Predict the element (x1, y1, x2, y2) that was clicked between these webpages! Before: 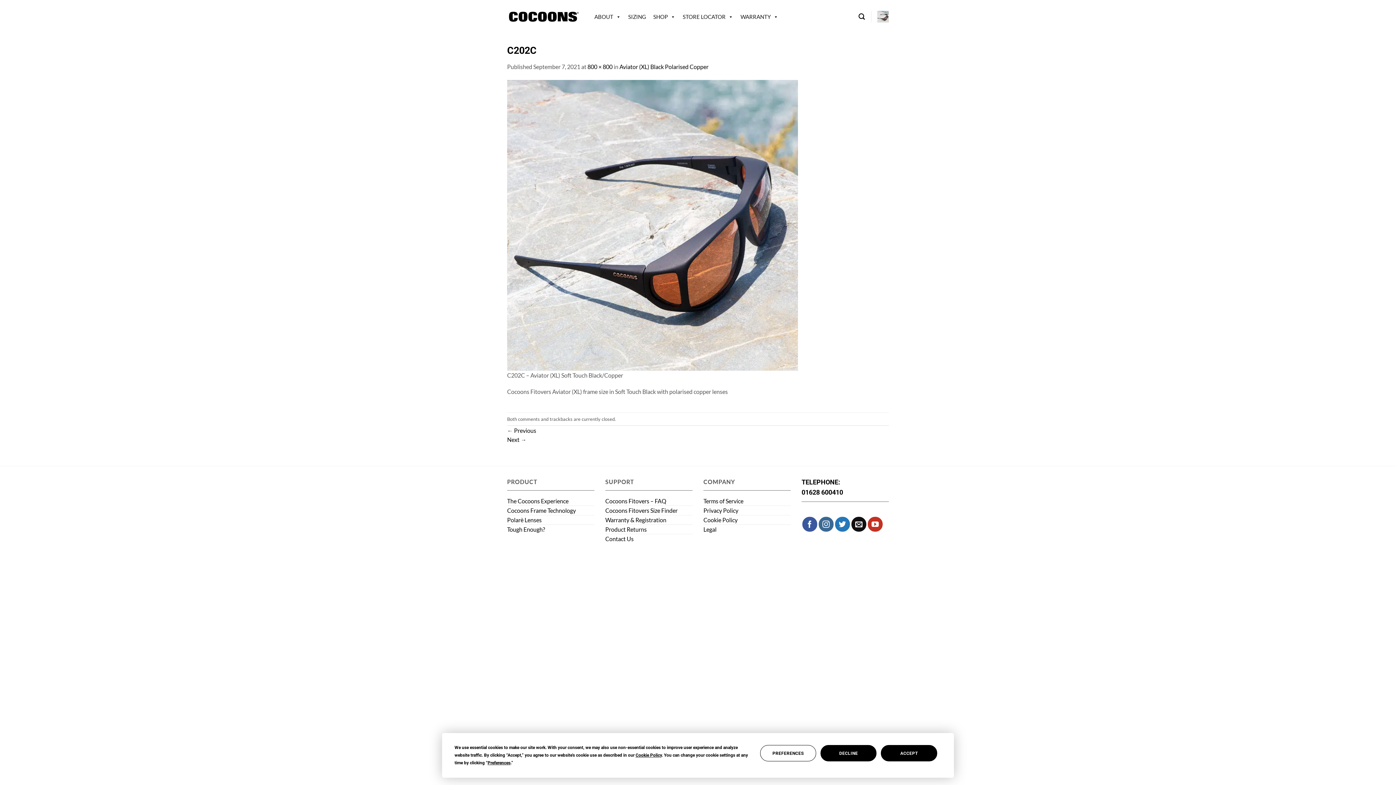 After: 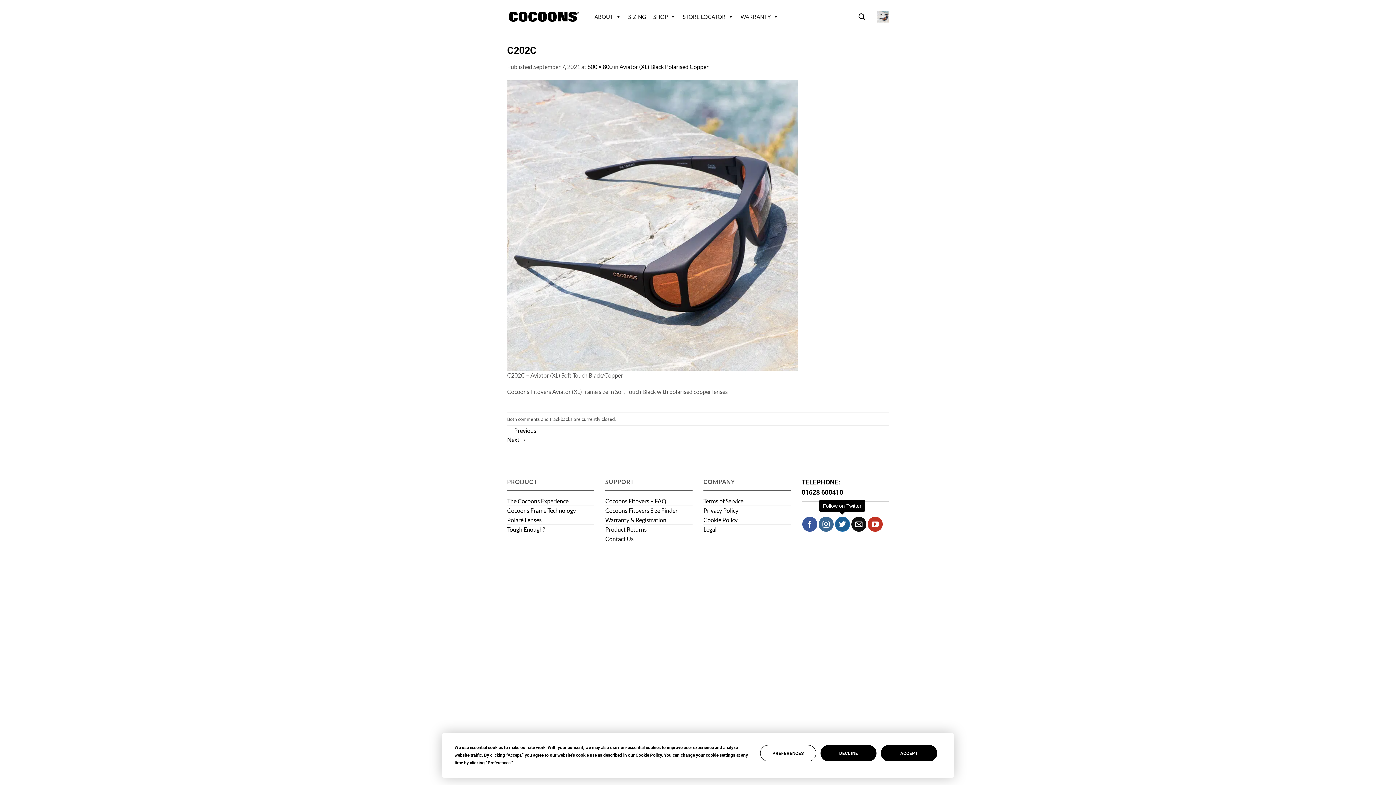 Action: label: Follow on Twitter bbox: (835, 517, 850, 531)